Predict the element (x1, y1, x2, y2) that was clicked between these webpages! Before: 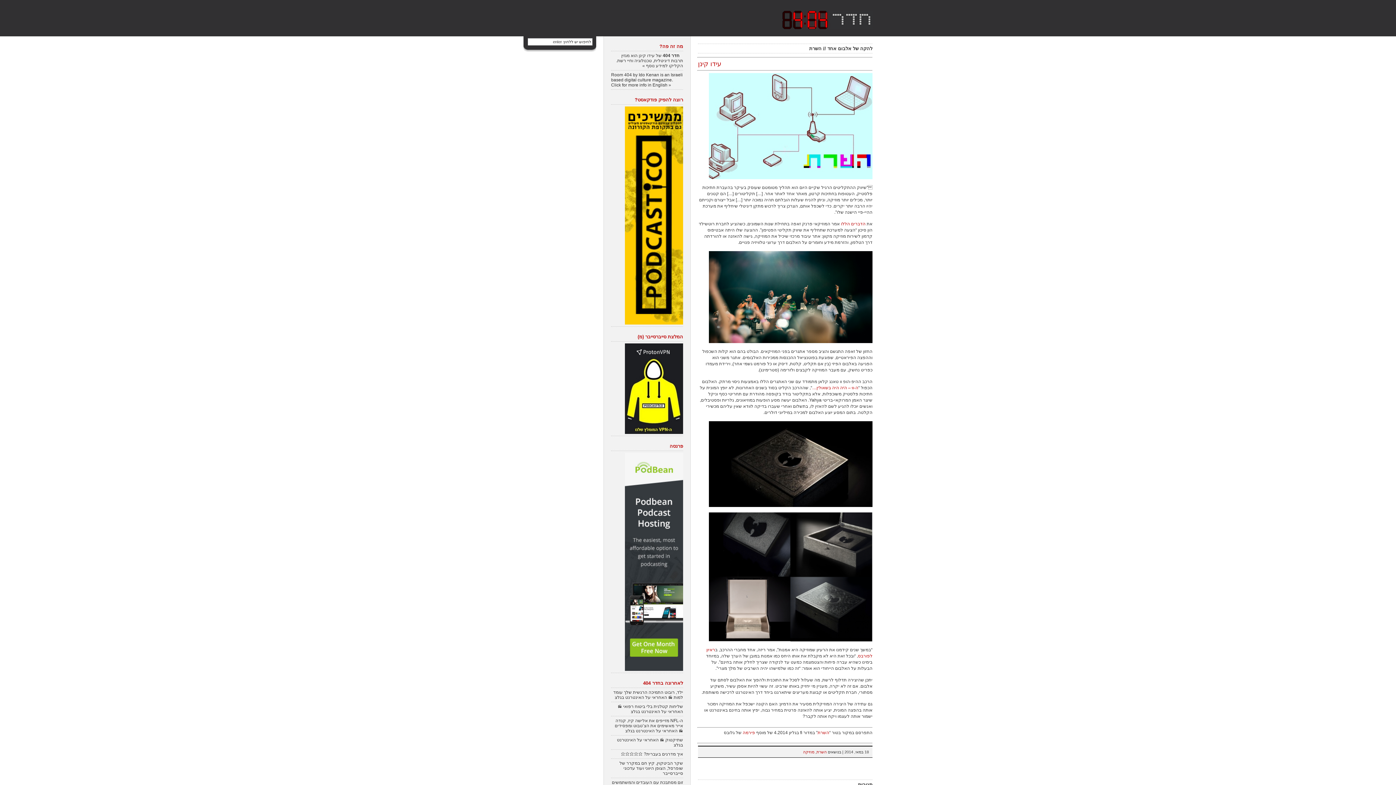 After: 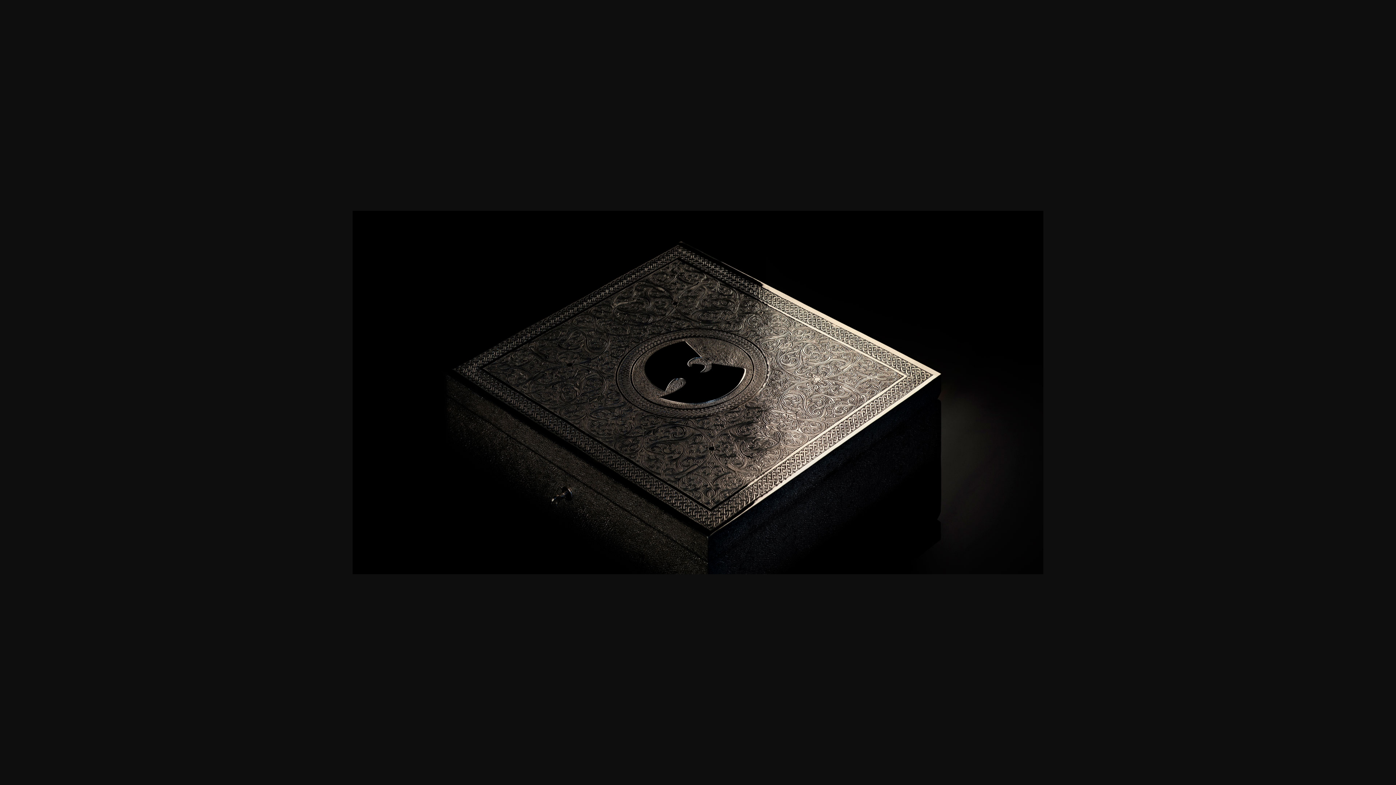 Action: bbox: (709, 503, 872, 508)